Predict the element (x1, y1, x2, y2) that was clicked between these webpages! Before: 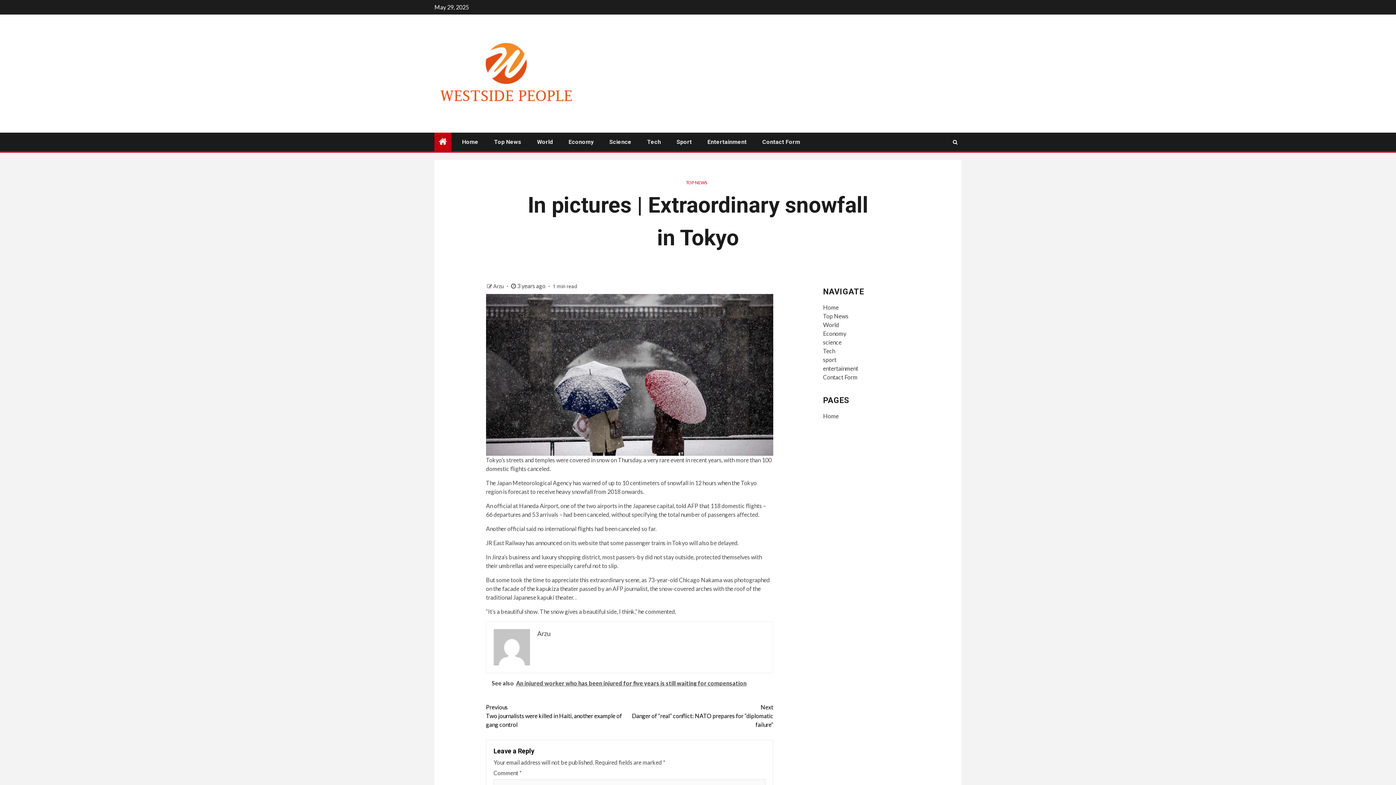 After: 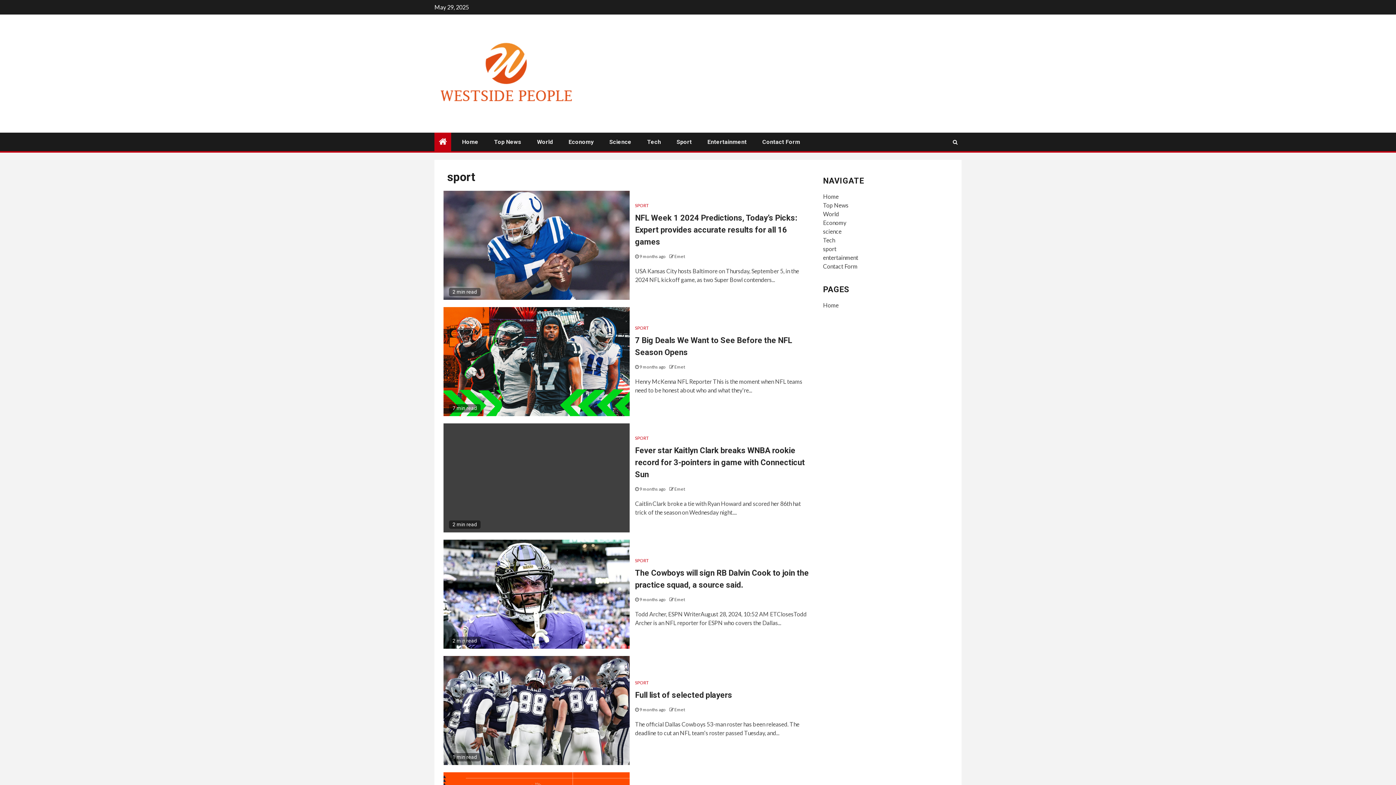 Action: label: sport bbox: (823, 356, 836, 363)